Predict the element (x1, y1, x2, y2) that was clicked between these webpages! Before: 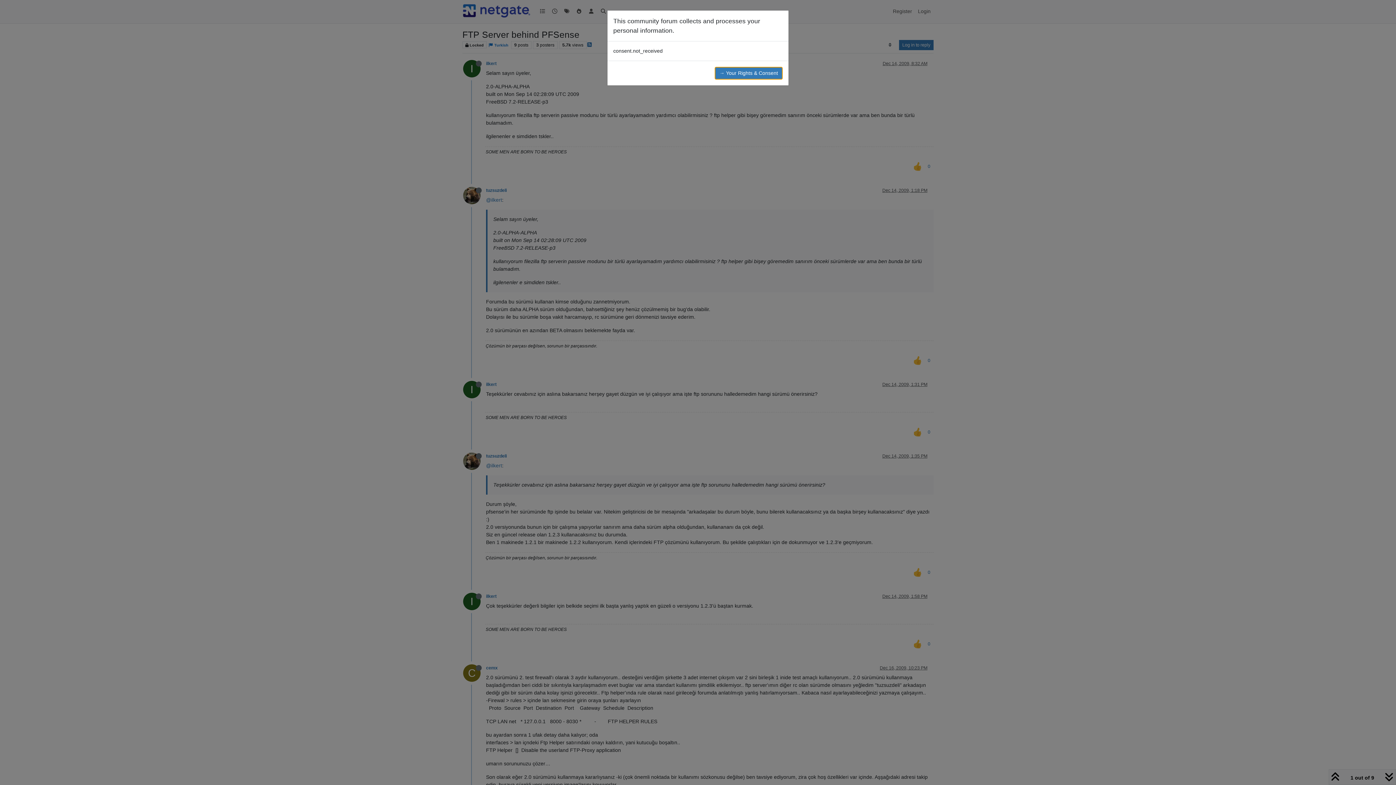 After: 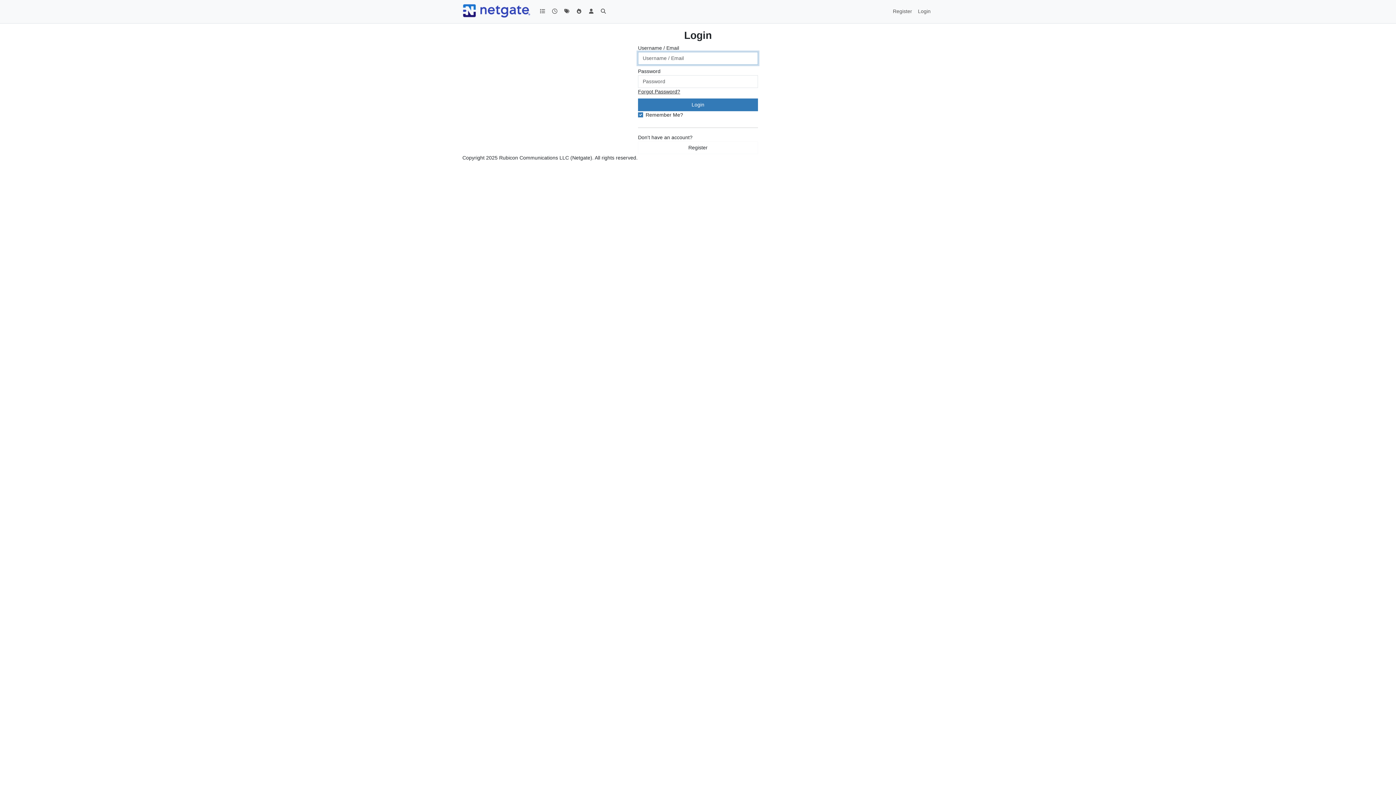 Action: label: → Your Rights & Consent bbox: (714, 66, 782, 79)